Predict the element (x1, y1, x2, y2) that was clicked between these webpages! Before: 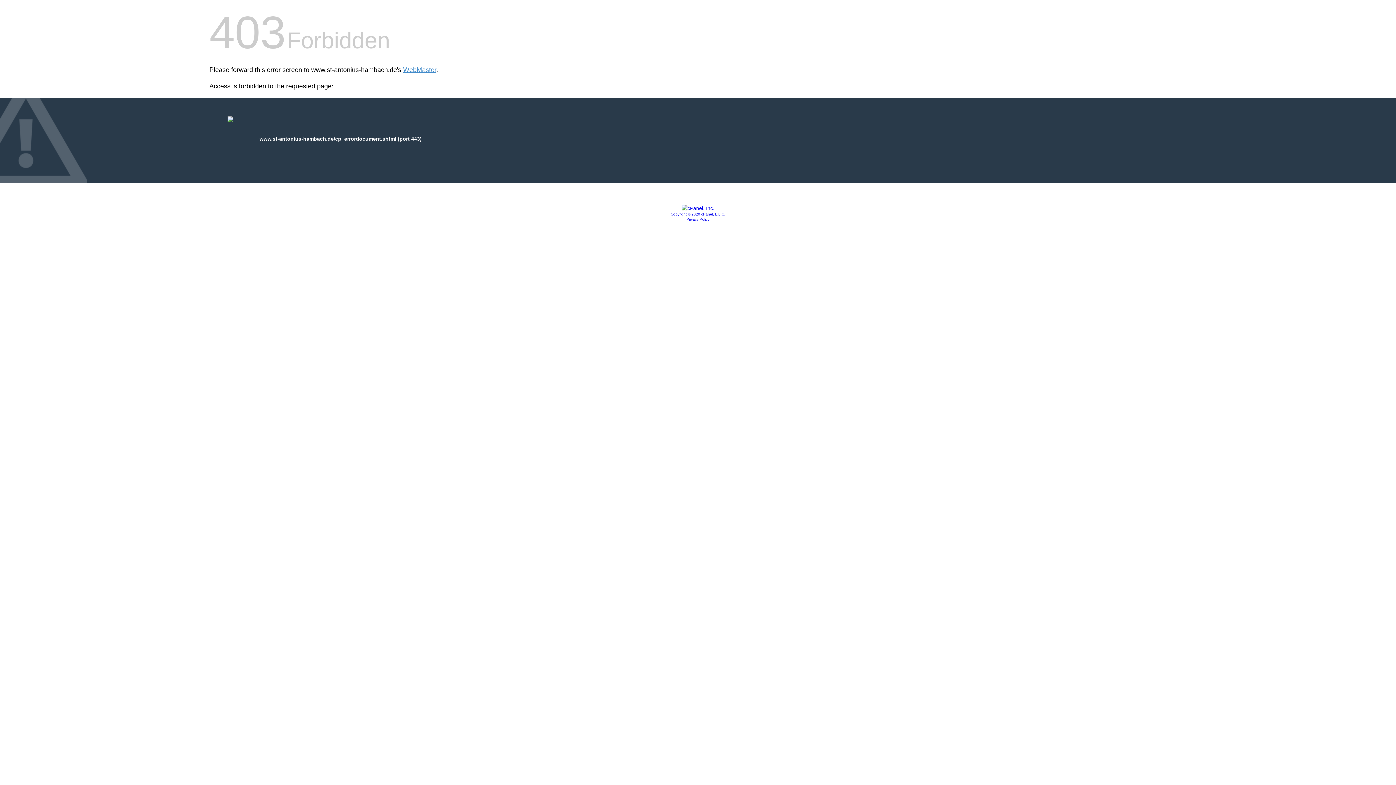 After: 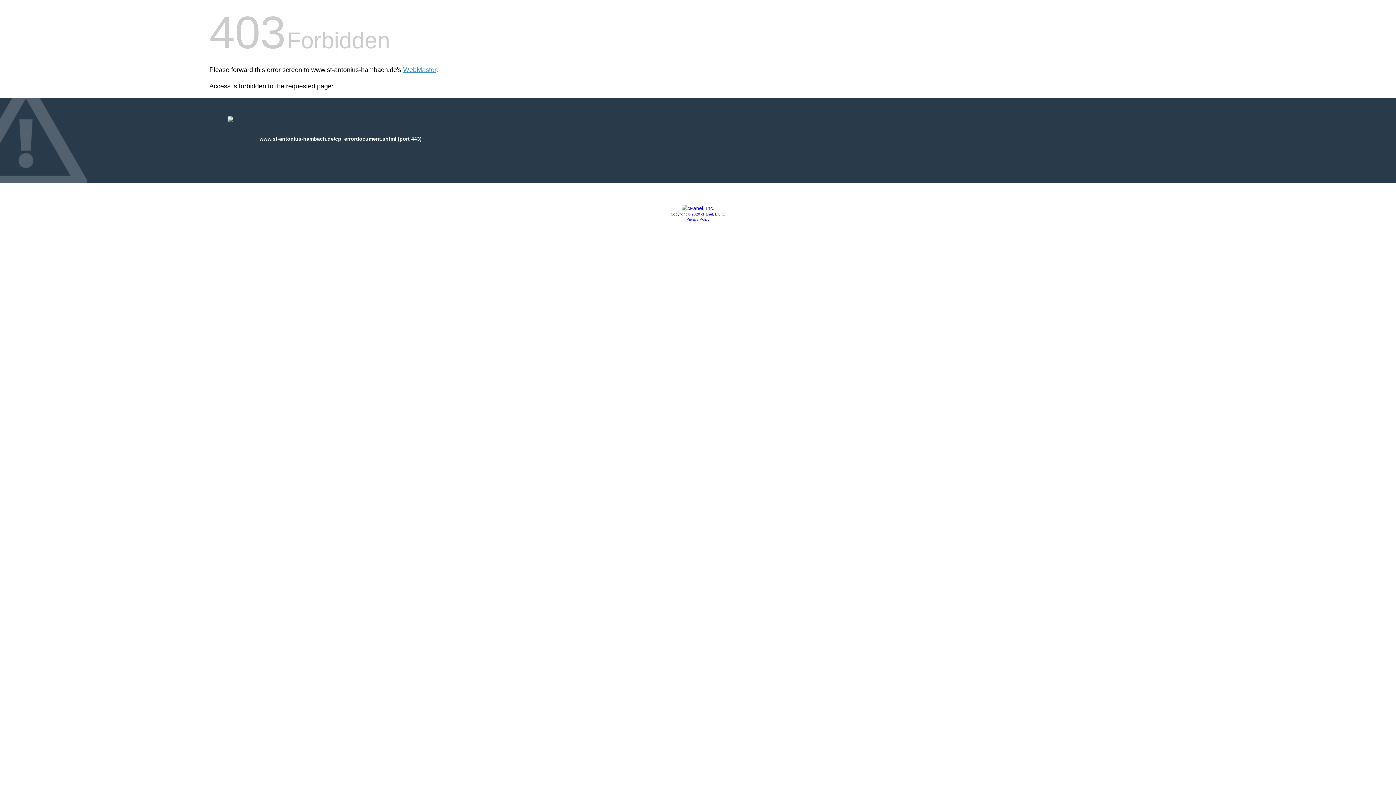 Action: label: Copyright © 2020 cPanel, L.L.C. bbox: (670, 212, 725, 216)